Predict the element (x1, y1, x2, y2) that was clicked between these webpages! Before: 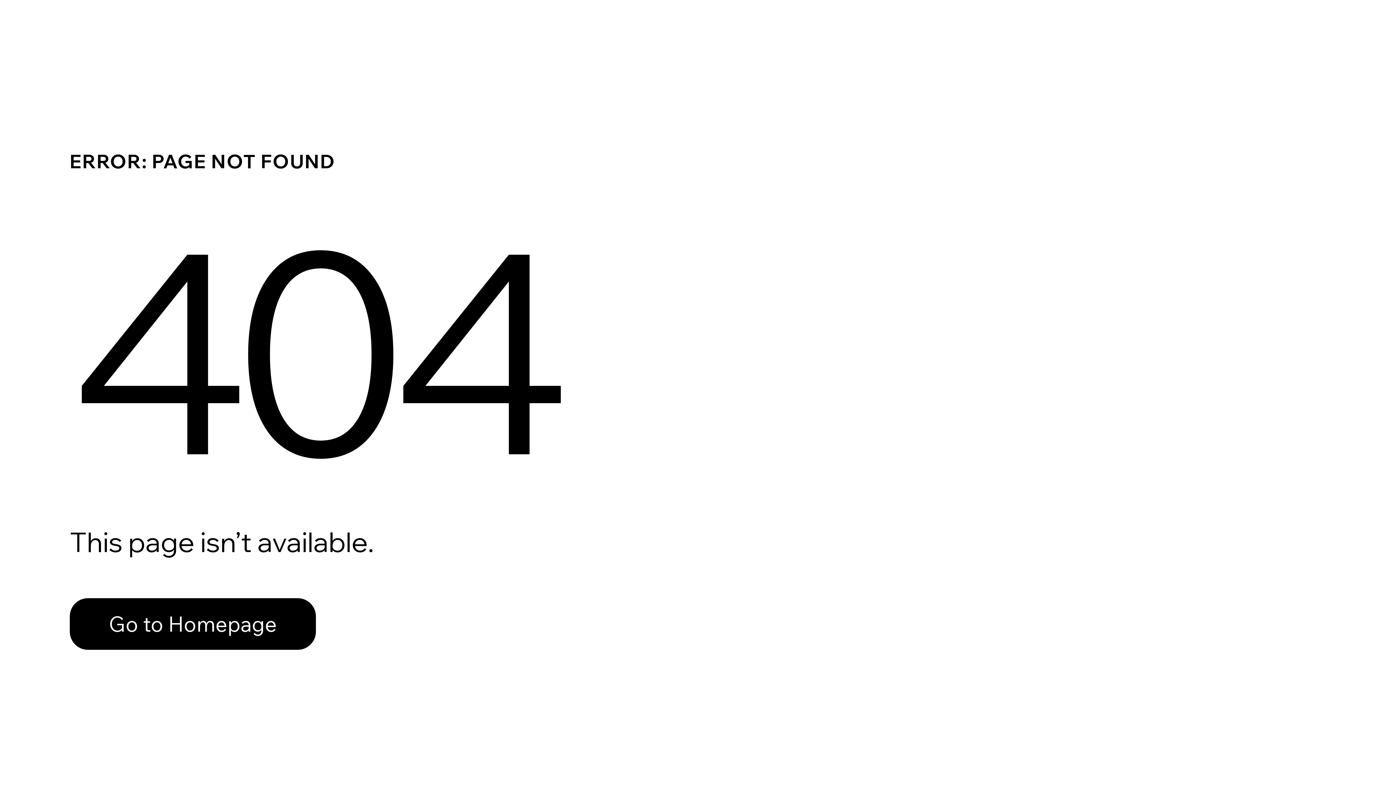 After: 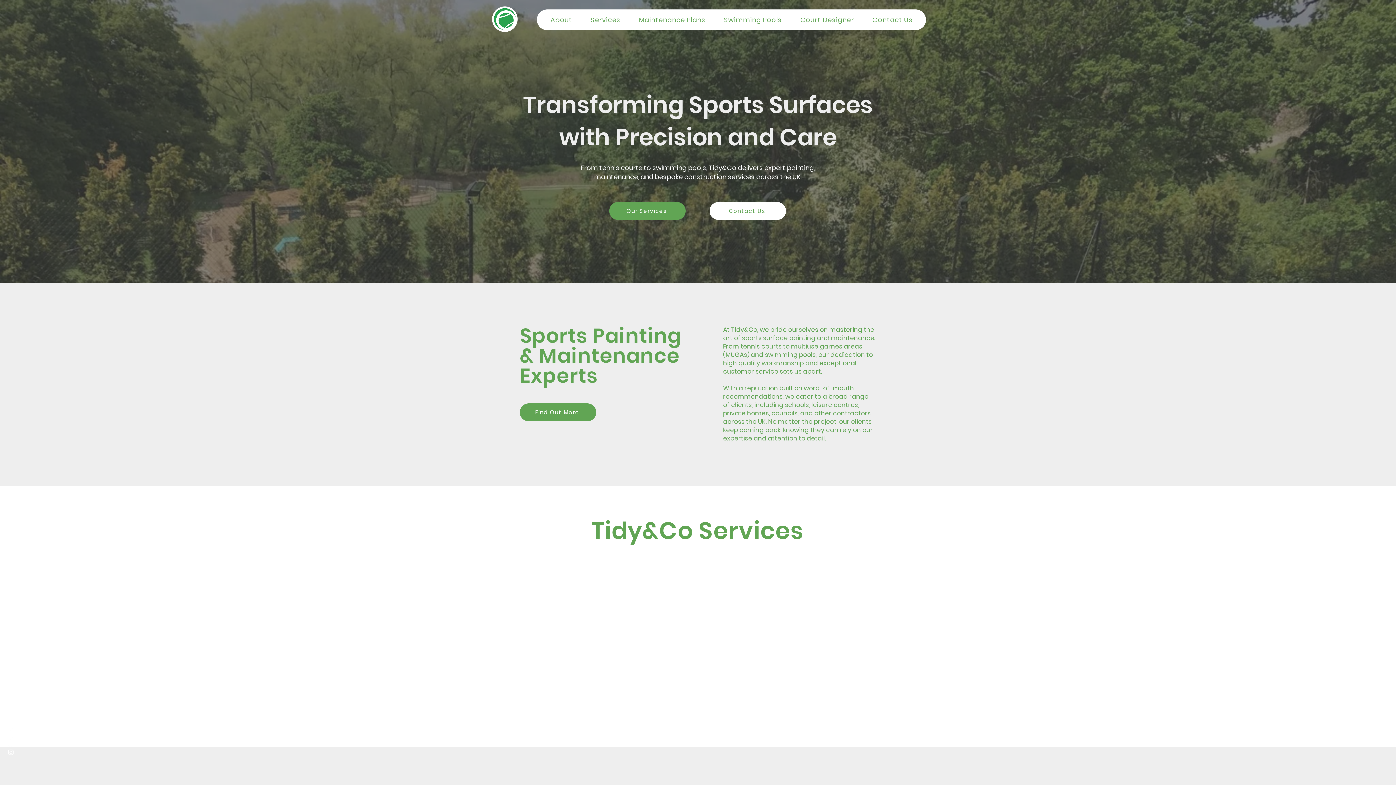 Action: label: Go to Homepage bbox: (69, 582, 768, 659)